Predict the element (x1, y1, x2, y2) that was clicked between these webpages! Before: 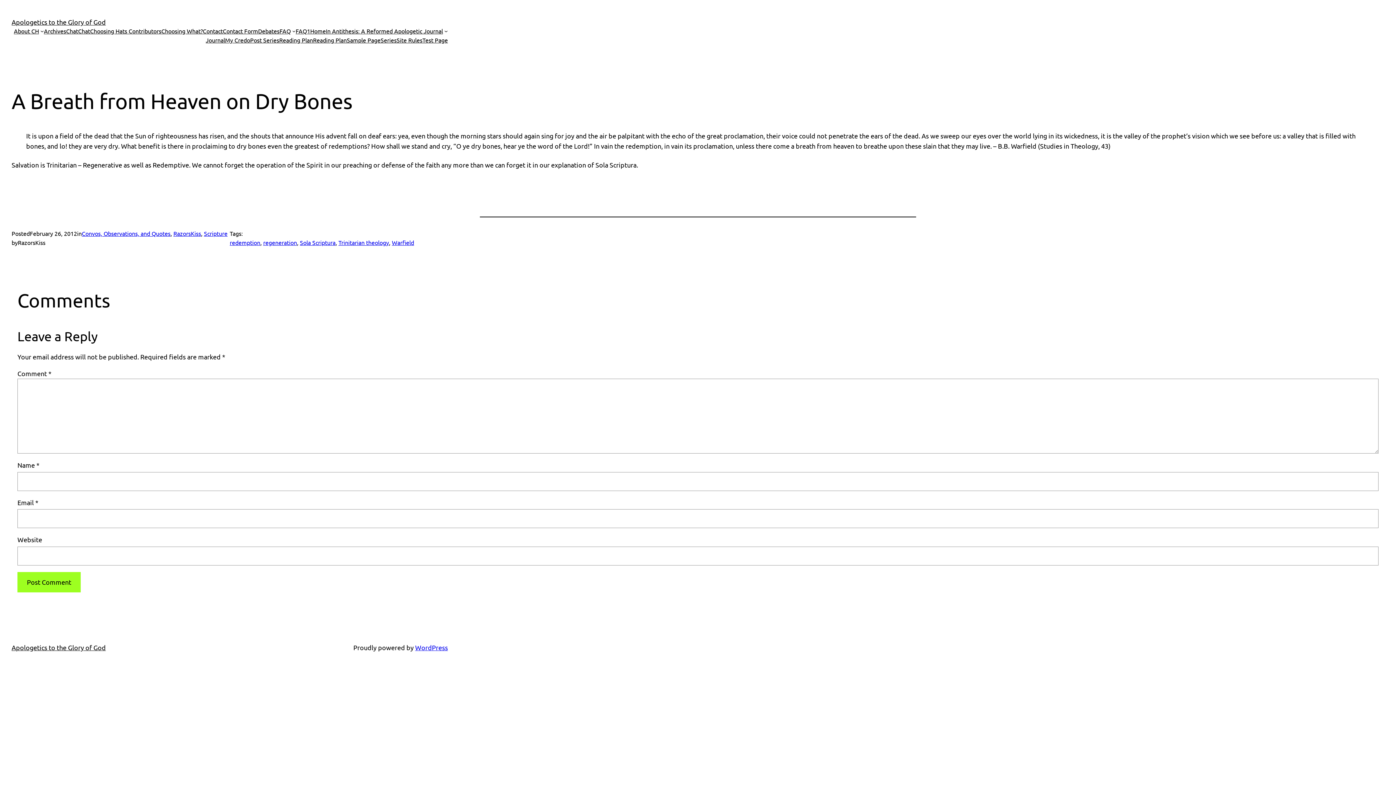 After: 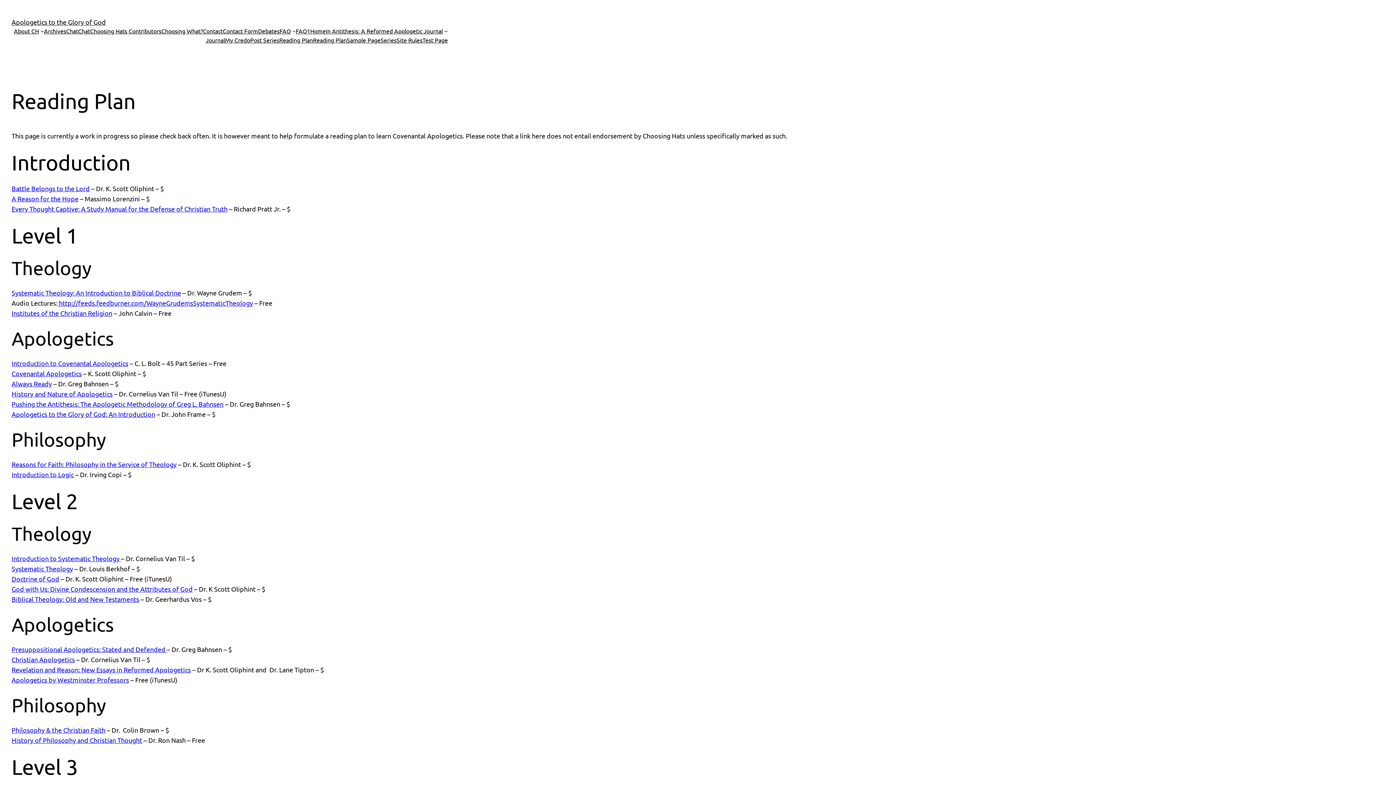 Action: label: Reading Plan bbox: (279, 35, 313, 44)